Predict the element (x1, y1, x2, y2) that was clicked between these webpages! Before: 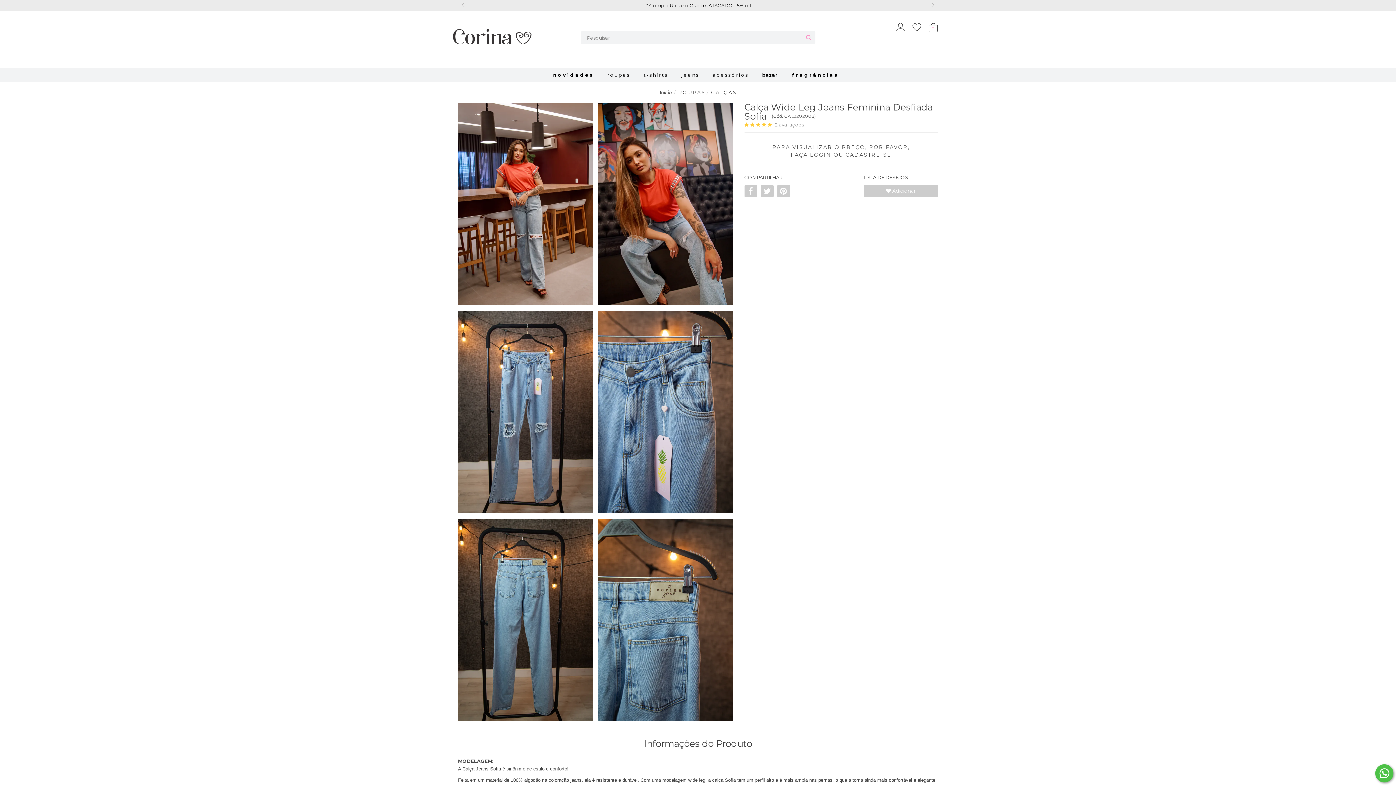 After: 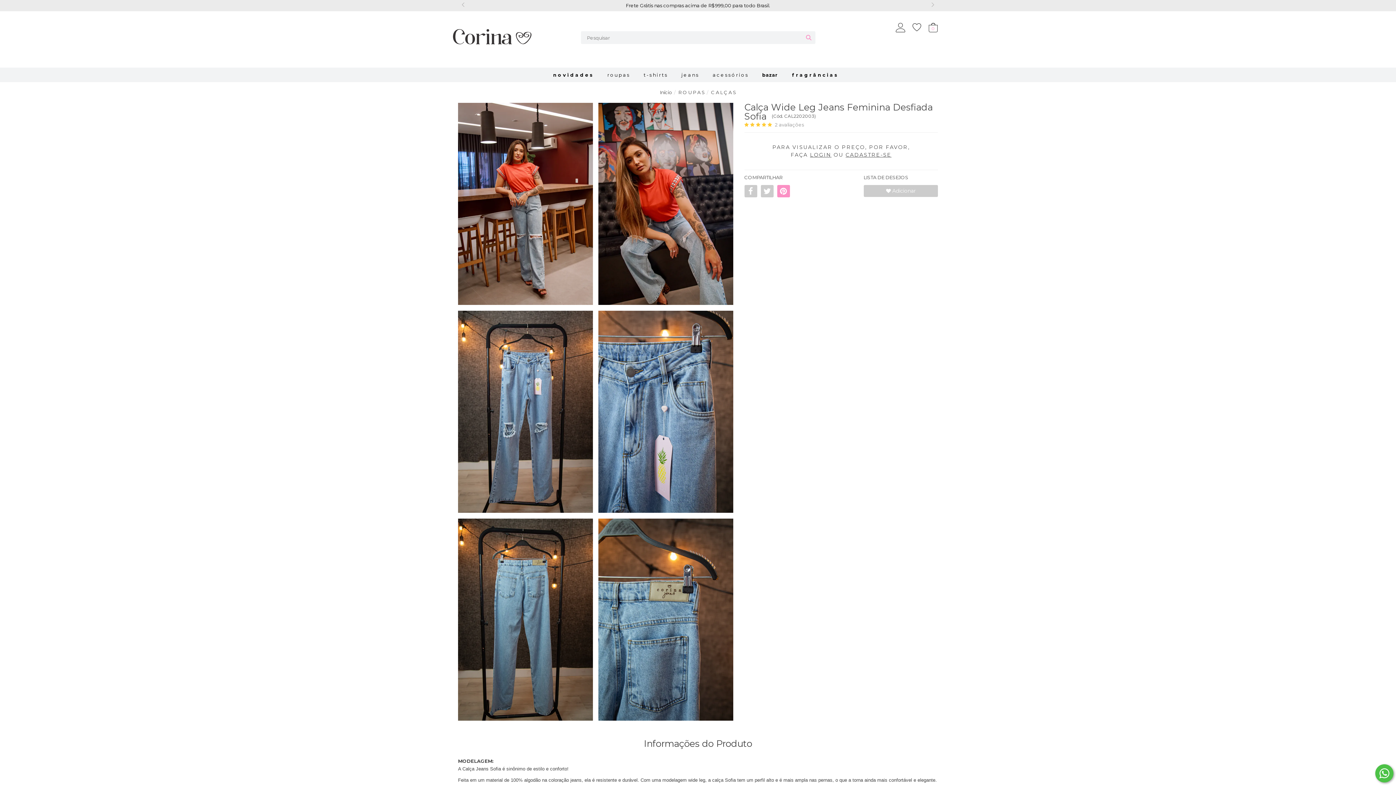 Action: bbox: (777, 185, 790, 197)